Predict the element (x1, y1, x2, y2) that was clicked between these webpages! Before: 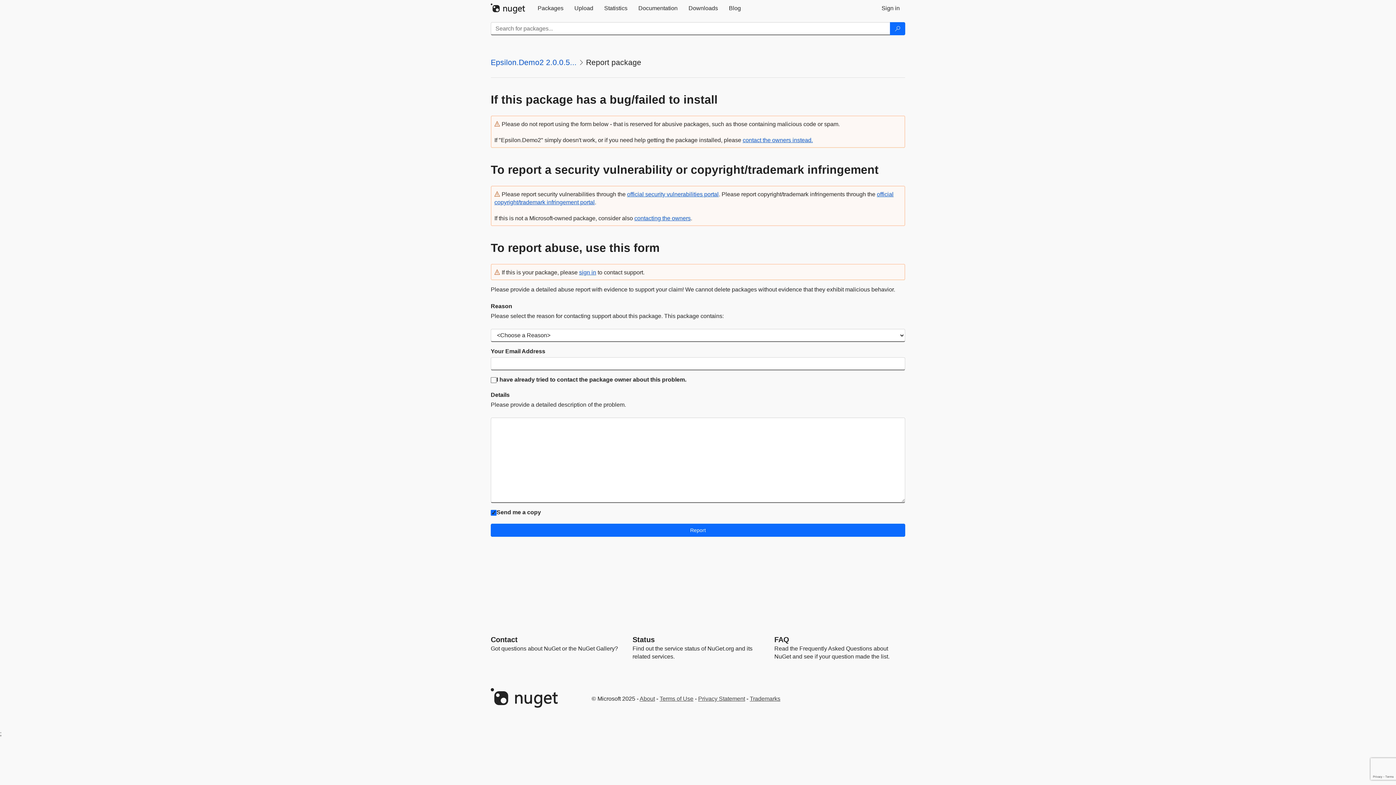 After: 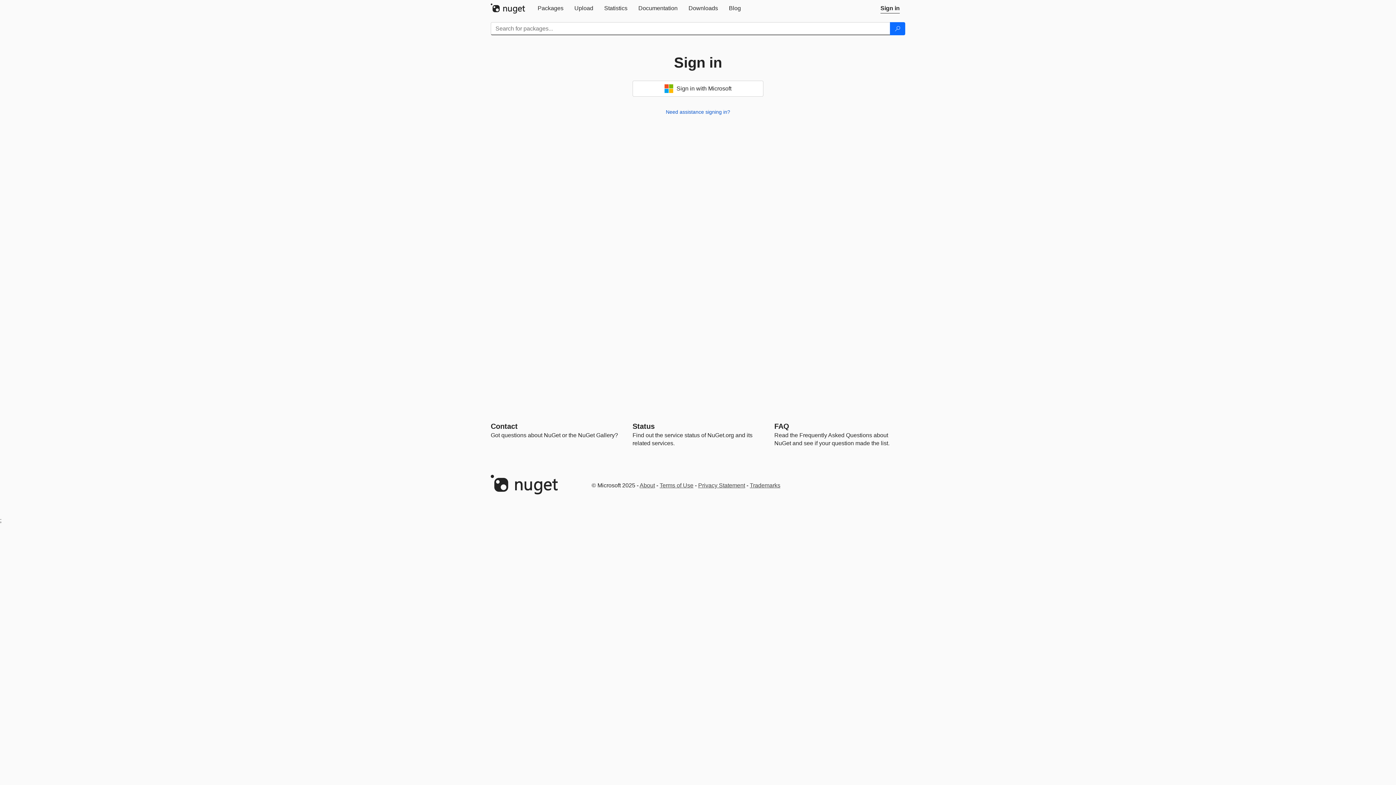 Action: label: sign in bbox: (579, 269, 596, 275)